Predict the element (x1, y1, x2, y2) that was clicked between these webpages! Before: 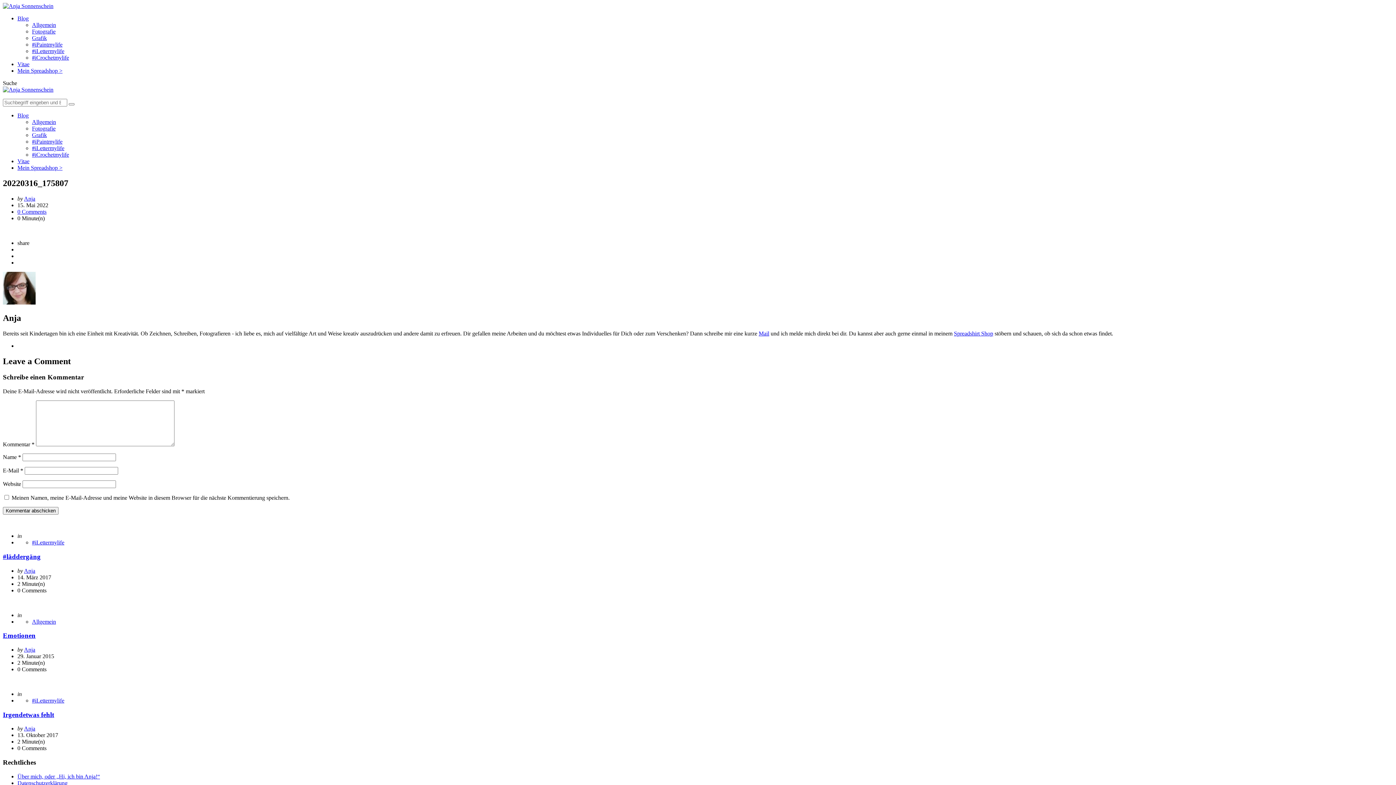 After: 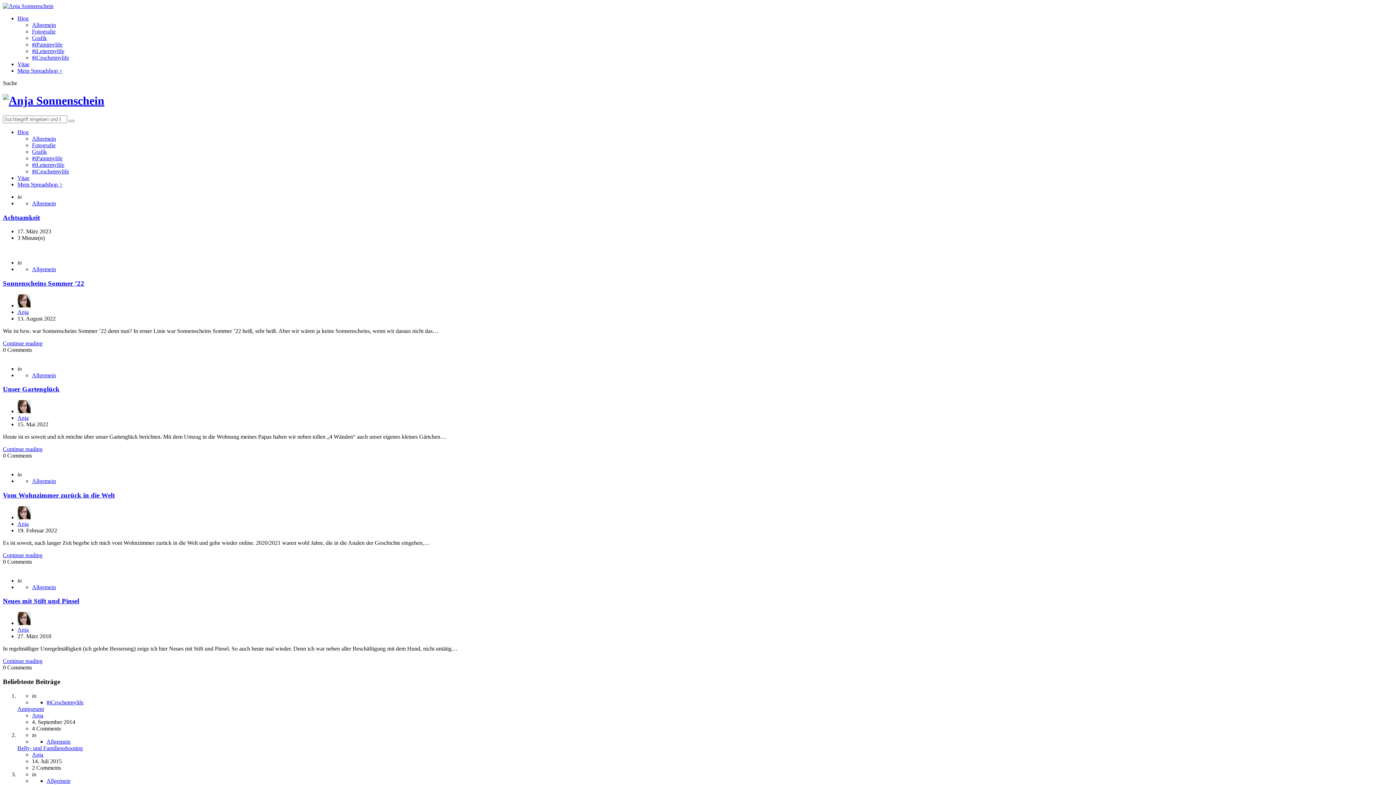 Action: bbox: (2, 86, 53, 92)